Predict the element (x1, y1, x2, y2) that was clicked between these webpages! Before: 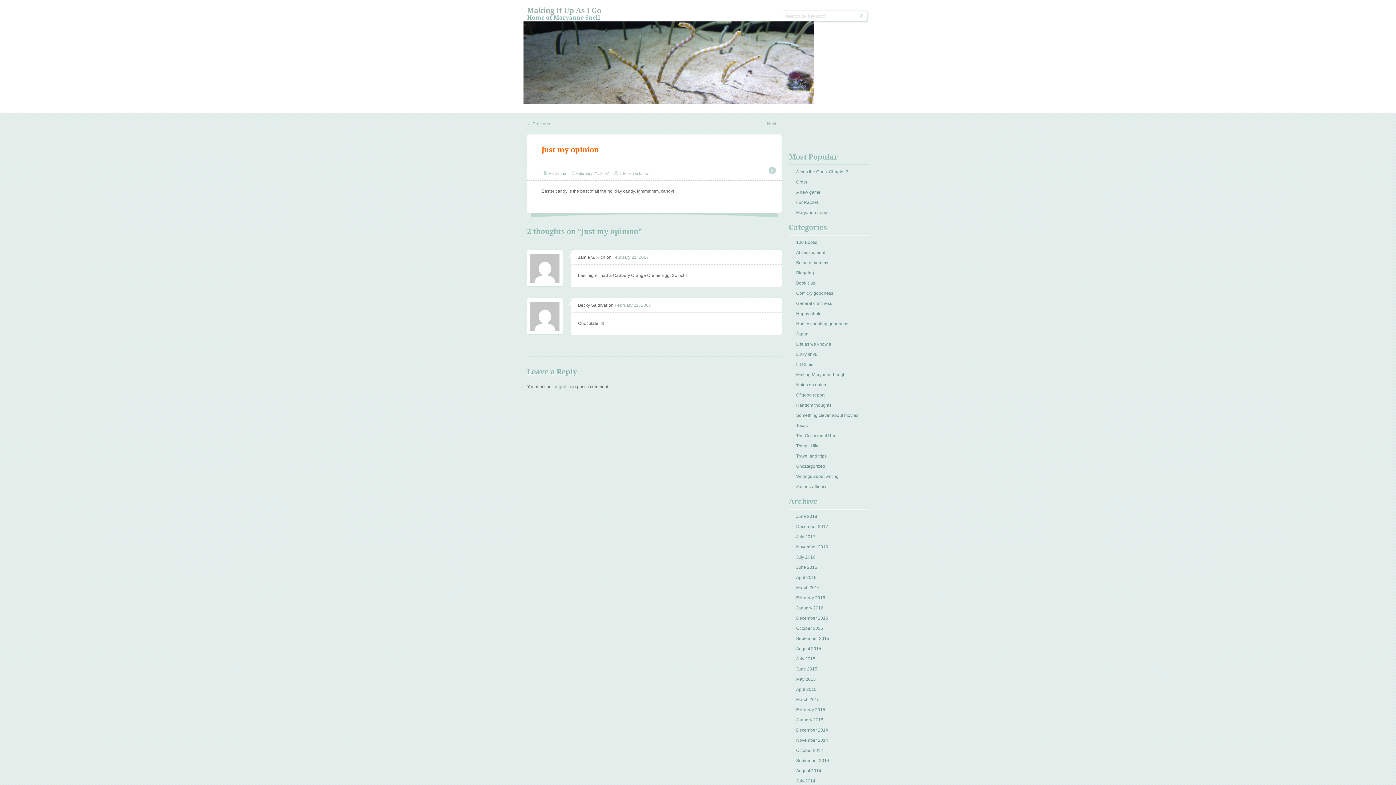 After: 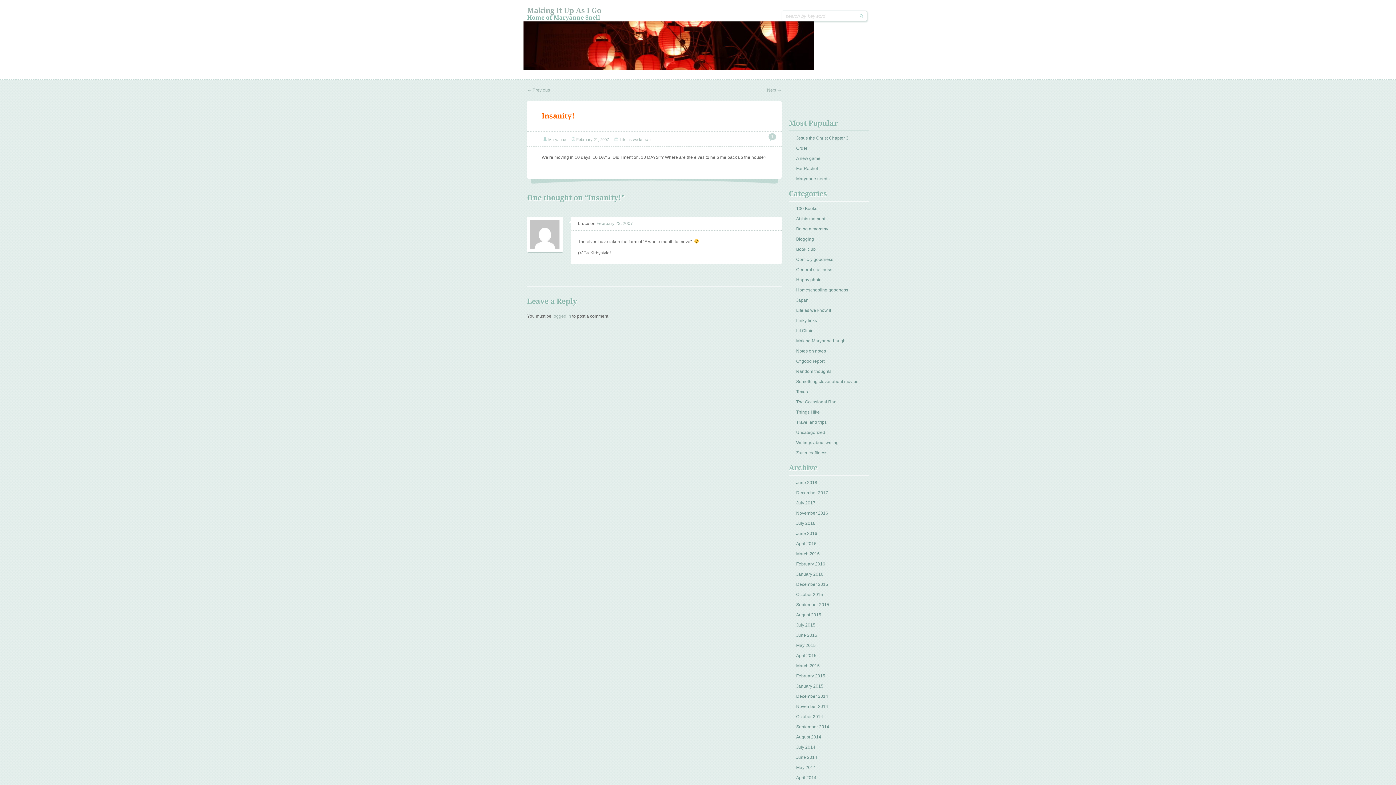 Action: label: ← Previous bbox: (527, 121, 550, 126)